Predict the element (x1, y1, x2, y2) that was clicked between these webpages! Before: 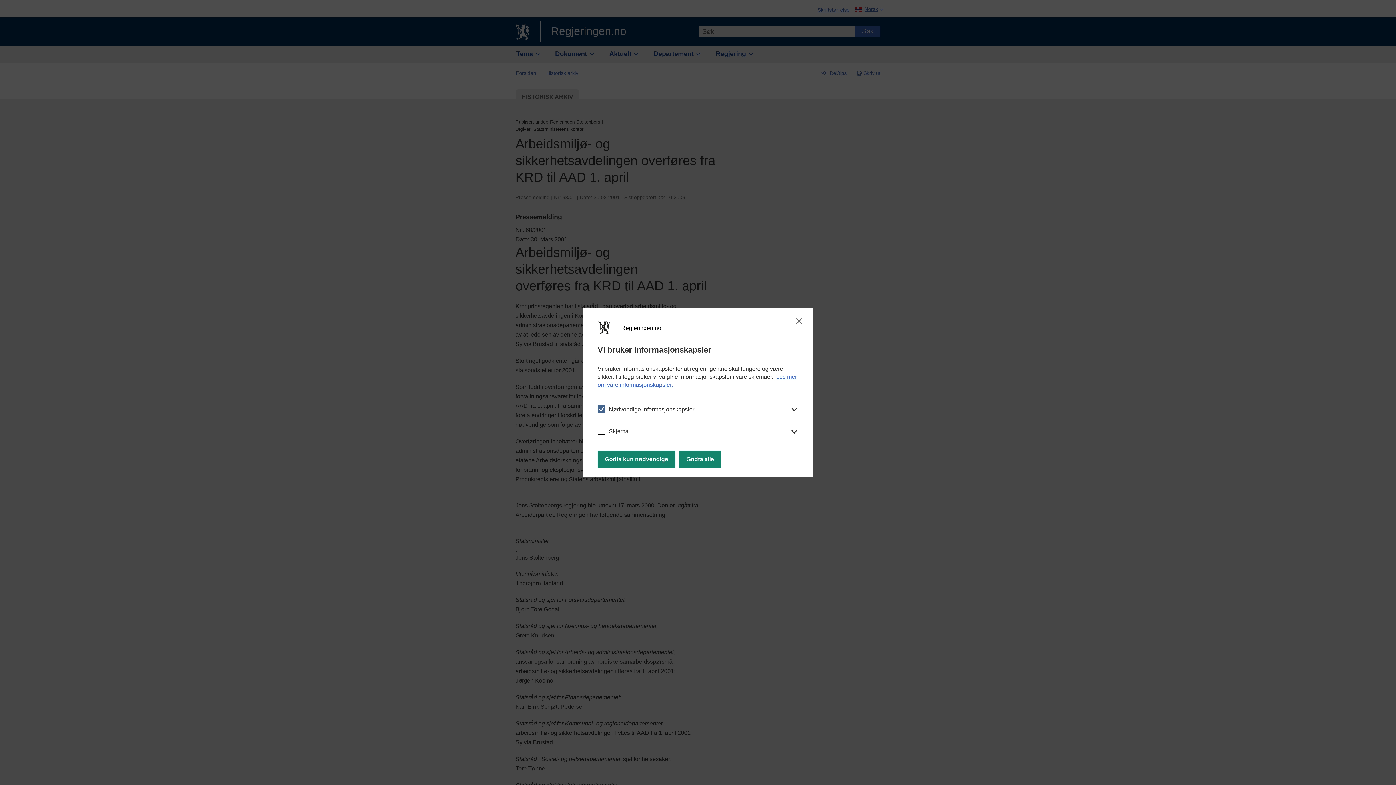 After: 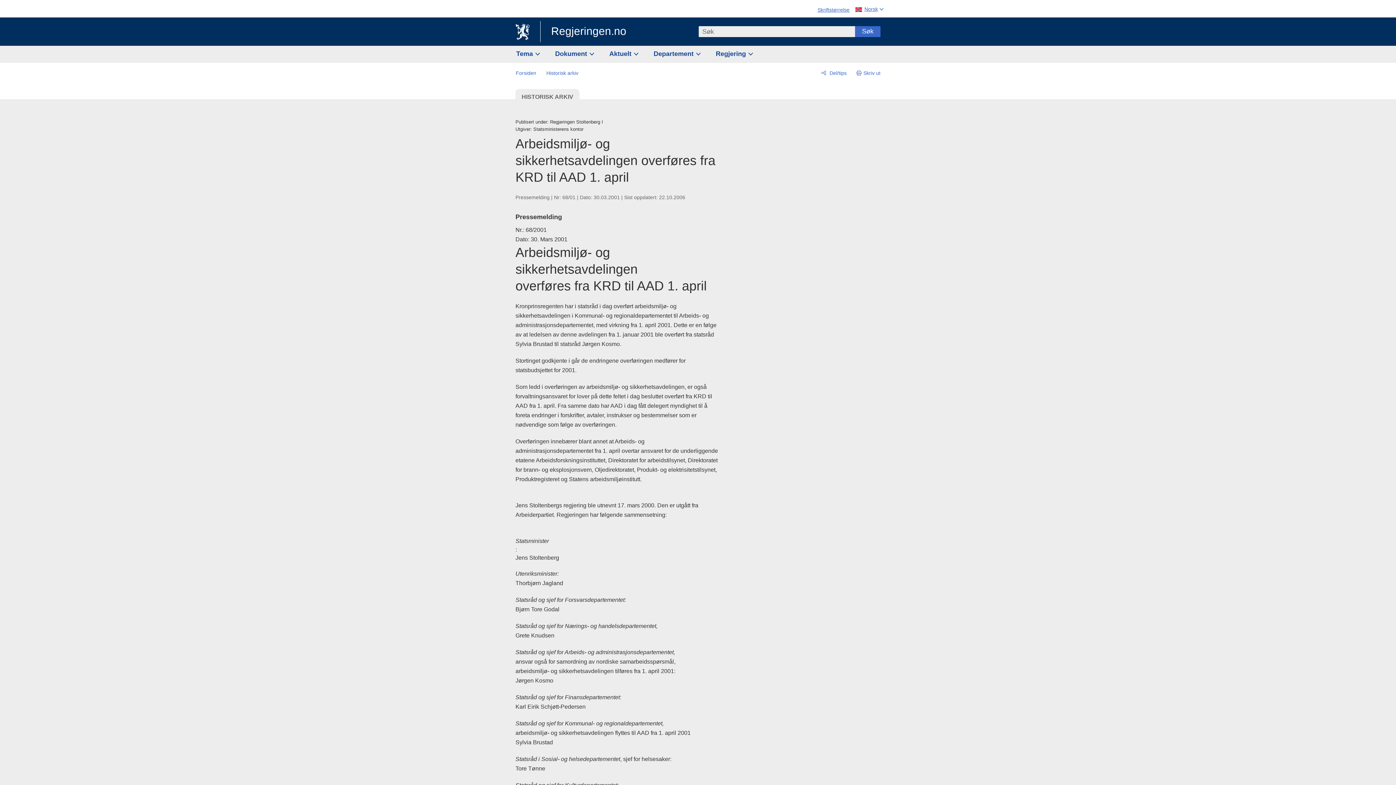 Action: bbox: (597, 450, 675, 468) label: Godta kun nødvendige